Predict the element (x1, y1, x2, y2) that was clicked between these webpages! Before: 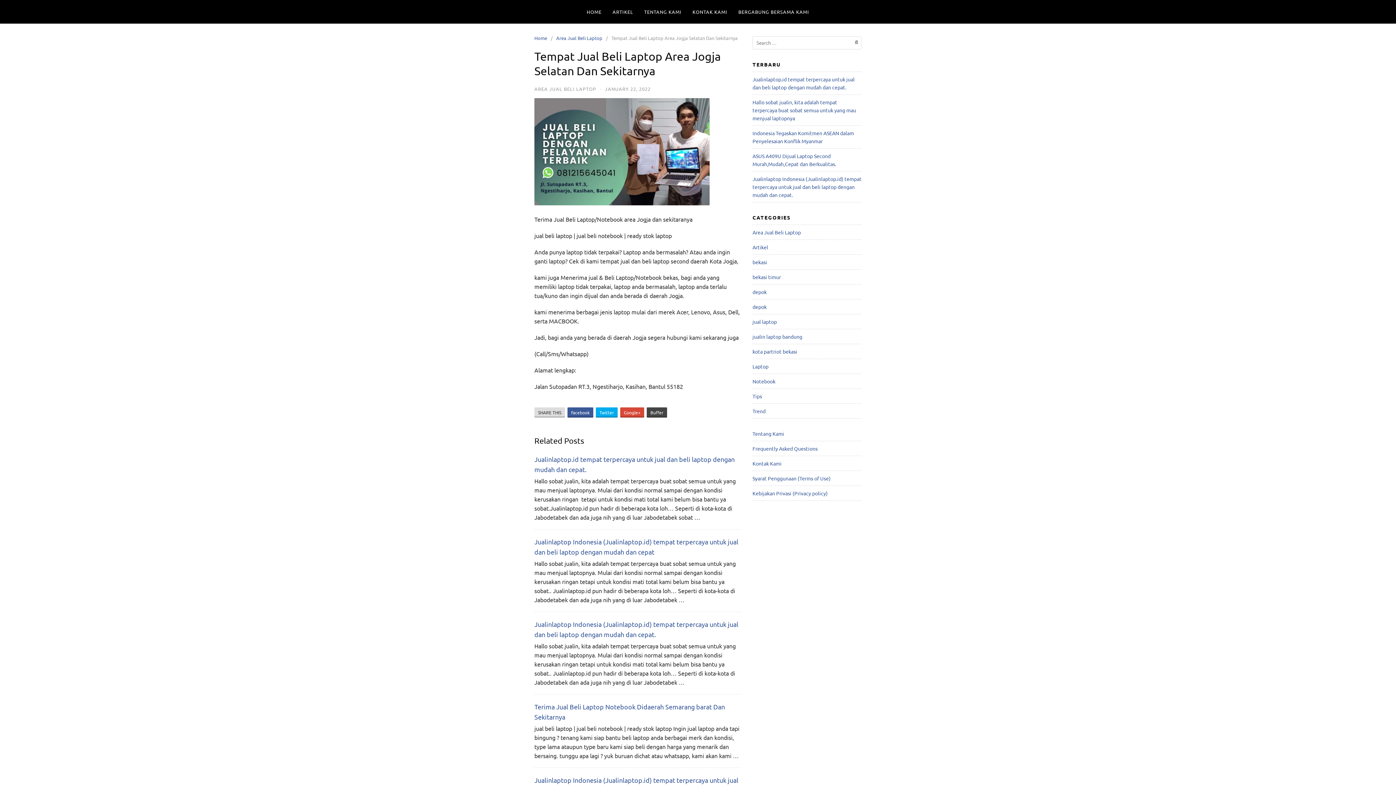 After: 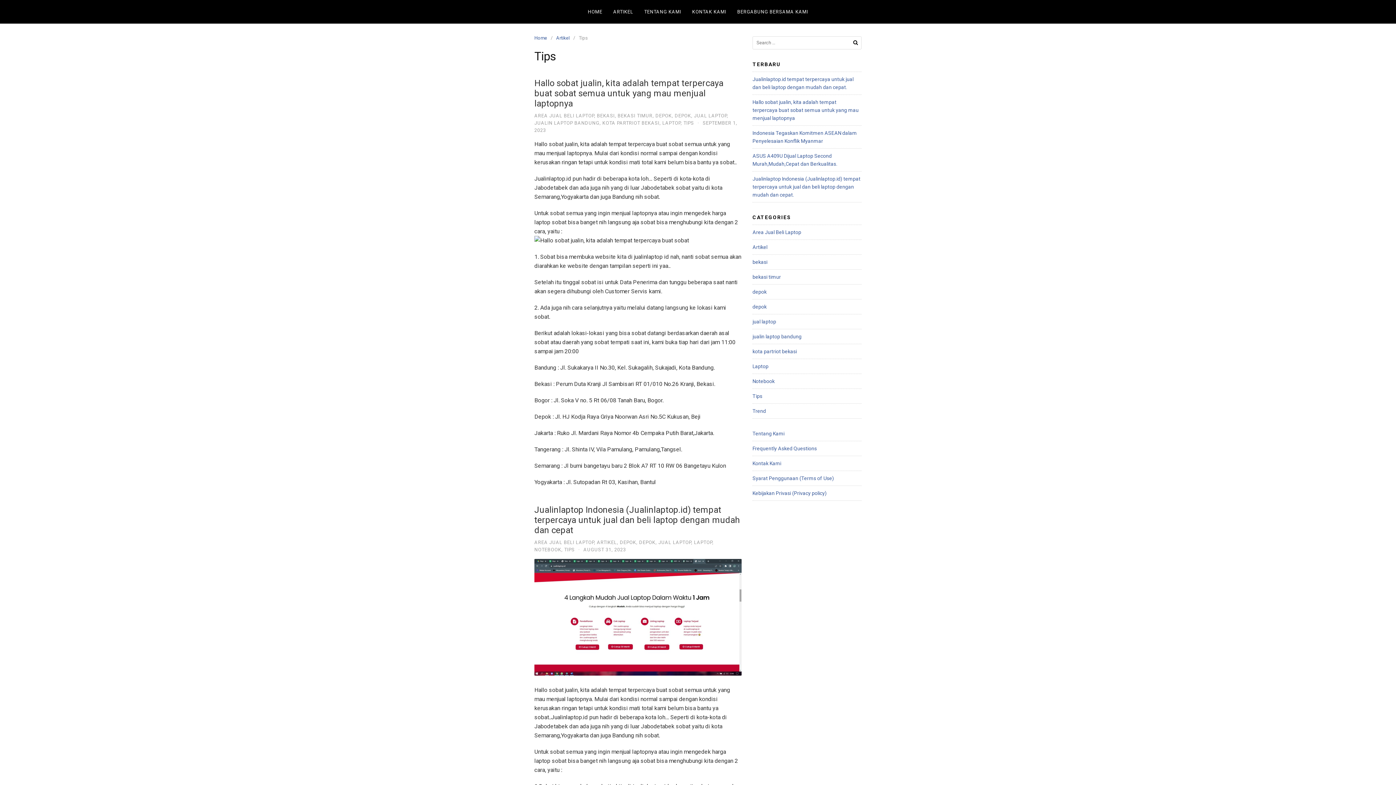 Action: bbox: (752, 393, 762, 399) label: Tips